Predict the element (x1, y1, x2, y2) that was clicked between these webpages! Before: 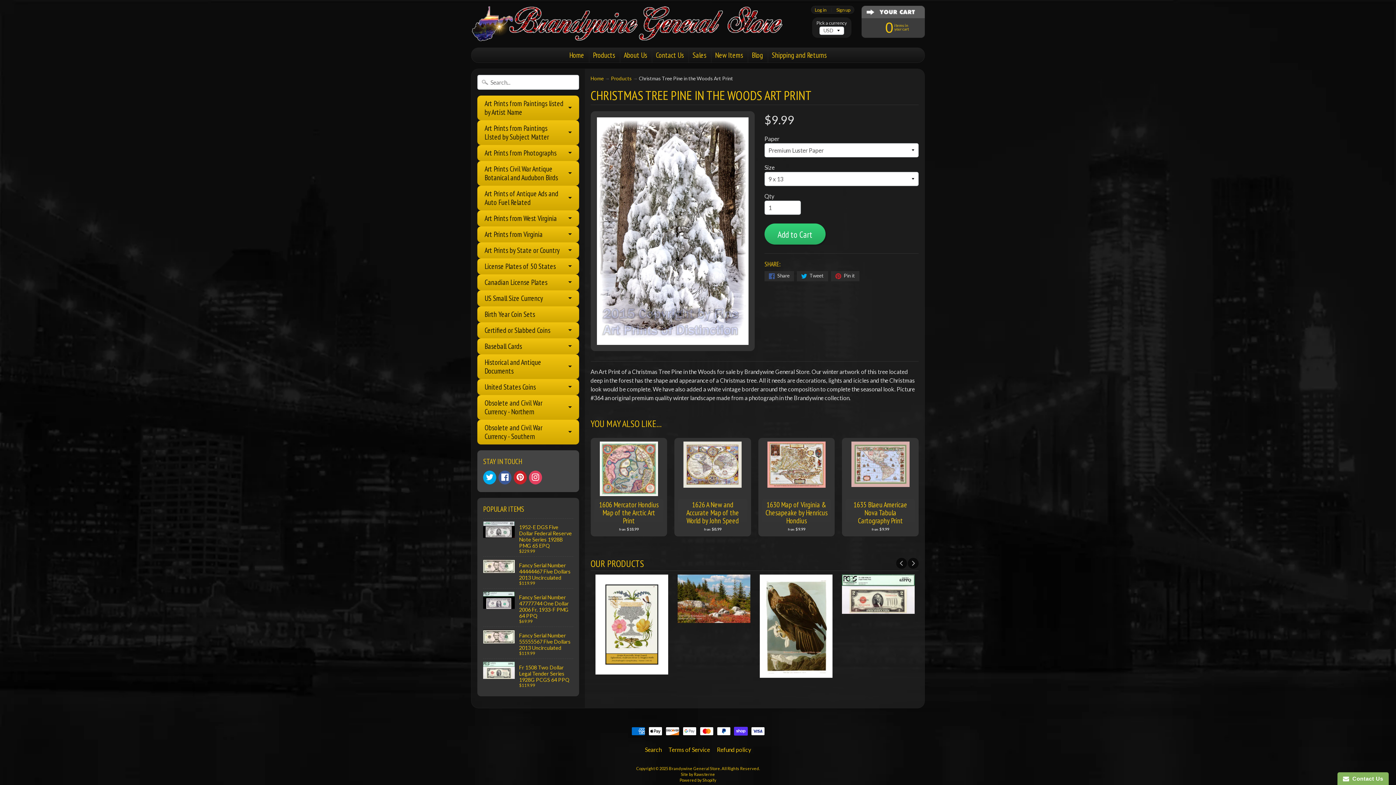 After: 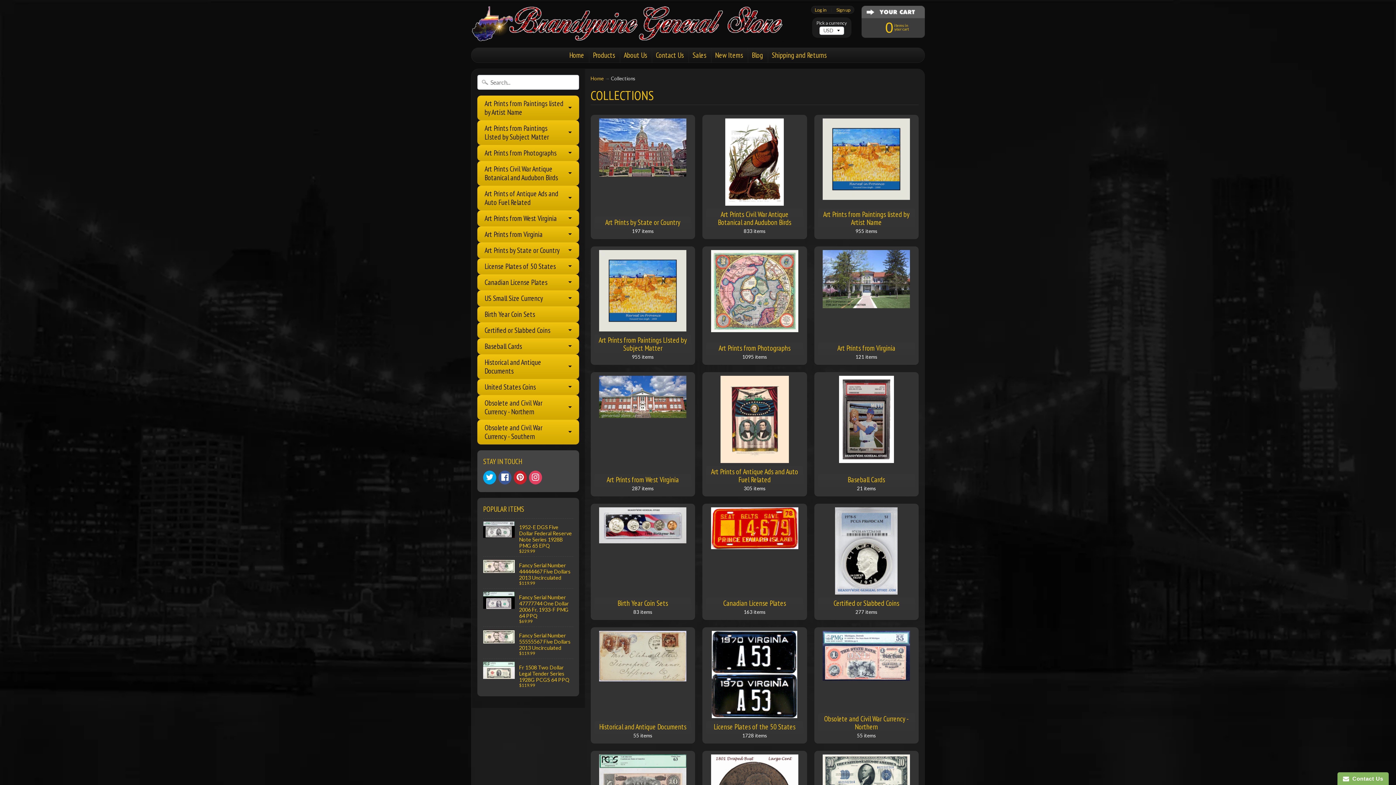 Action: bbox: (589, 47, 618, 62) label: Products